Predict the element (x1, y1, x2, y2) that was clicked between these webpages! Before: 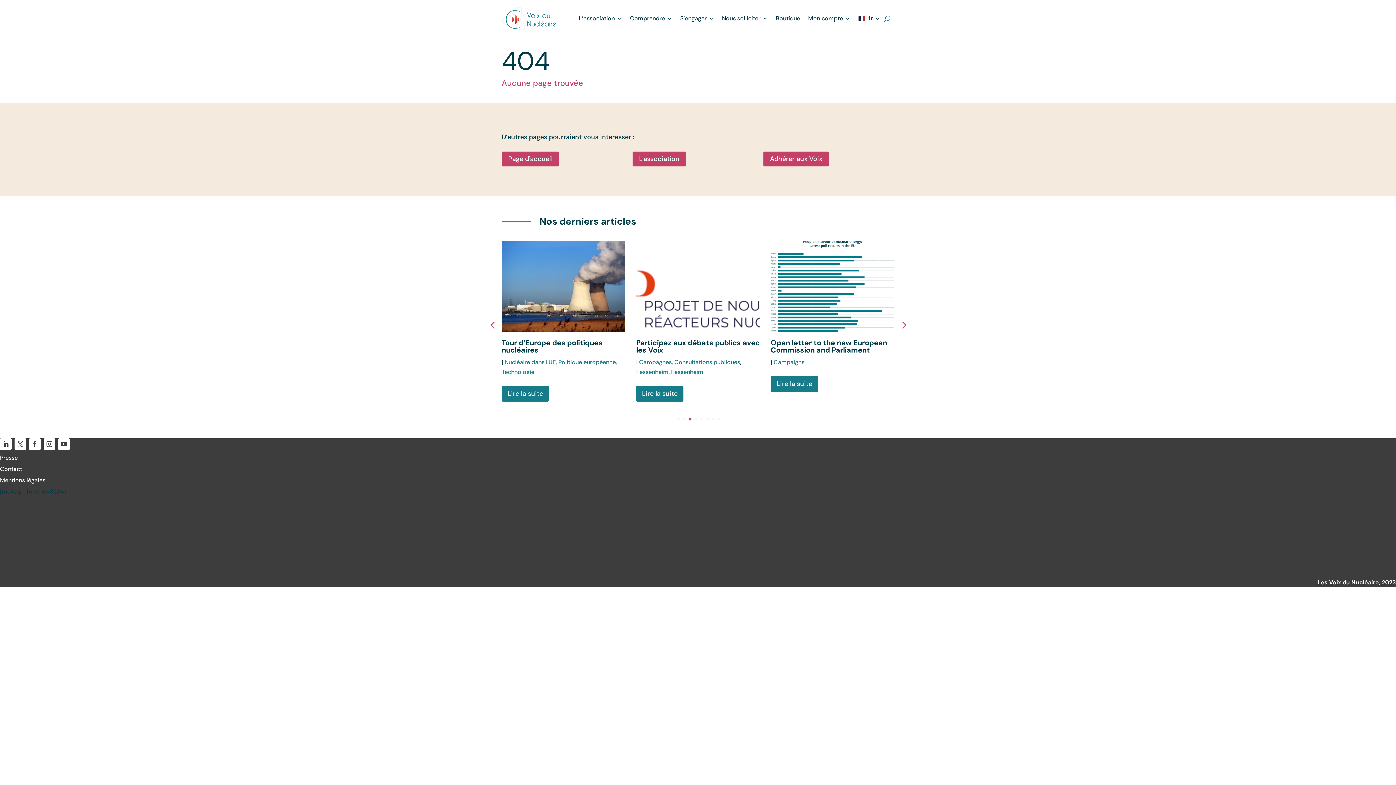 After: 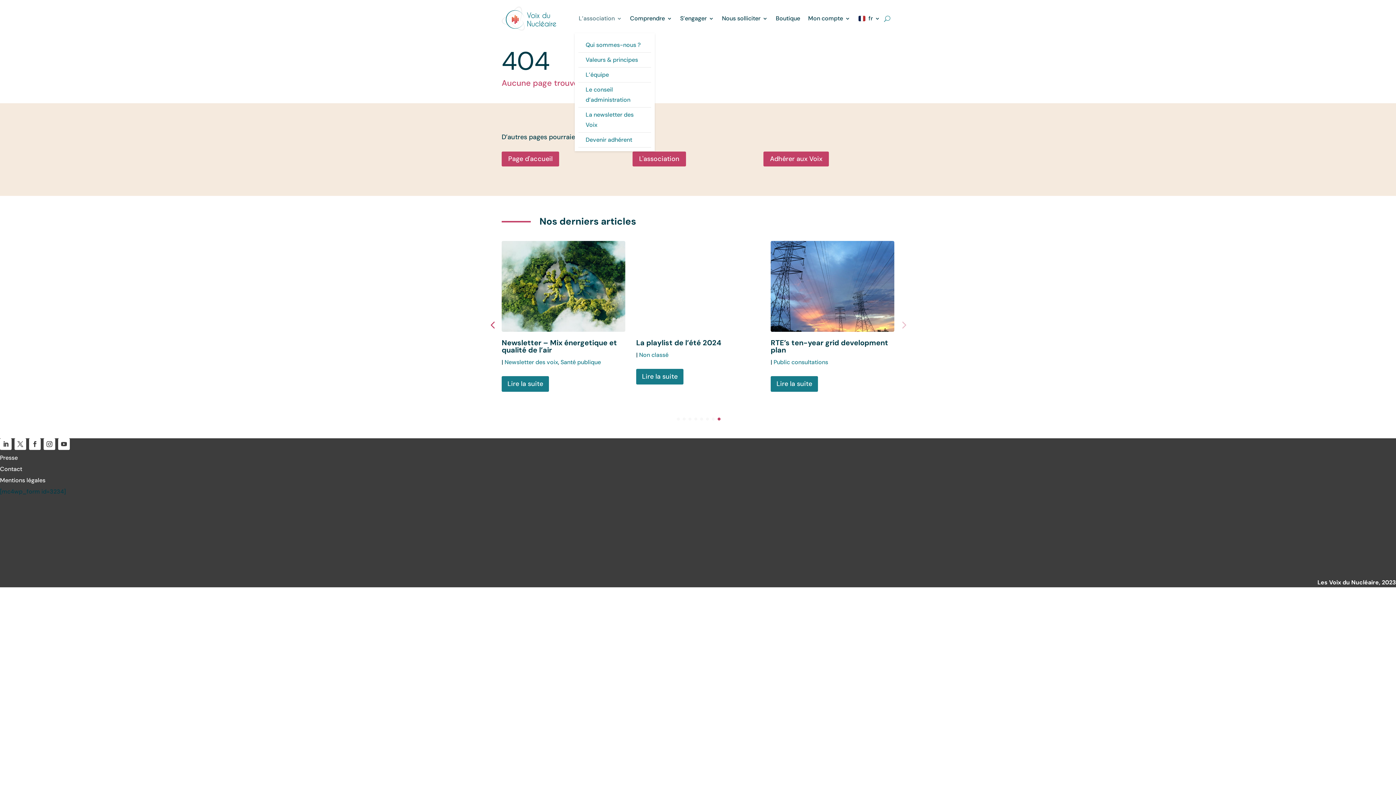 Action: bbox: (578, 3, 622, 33) label: L’association